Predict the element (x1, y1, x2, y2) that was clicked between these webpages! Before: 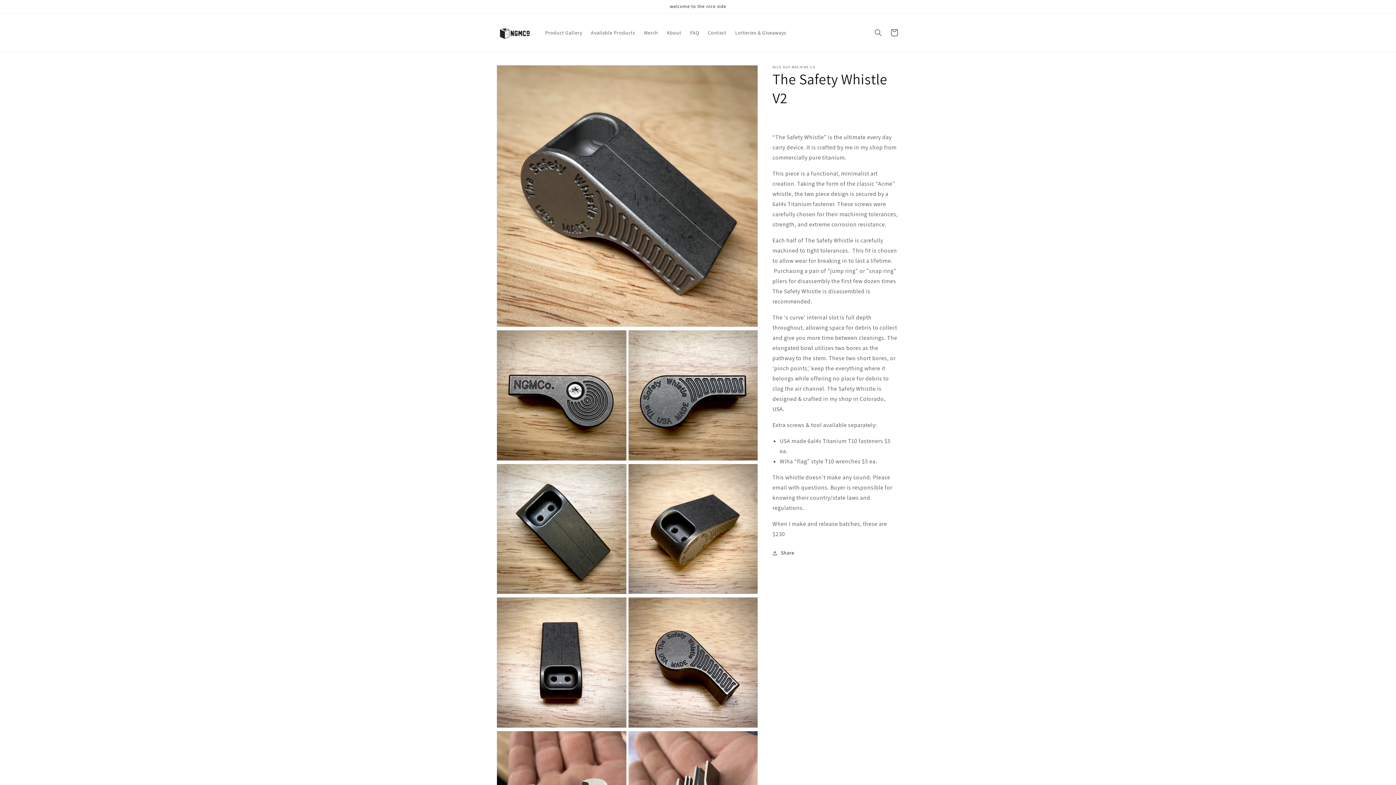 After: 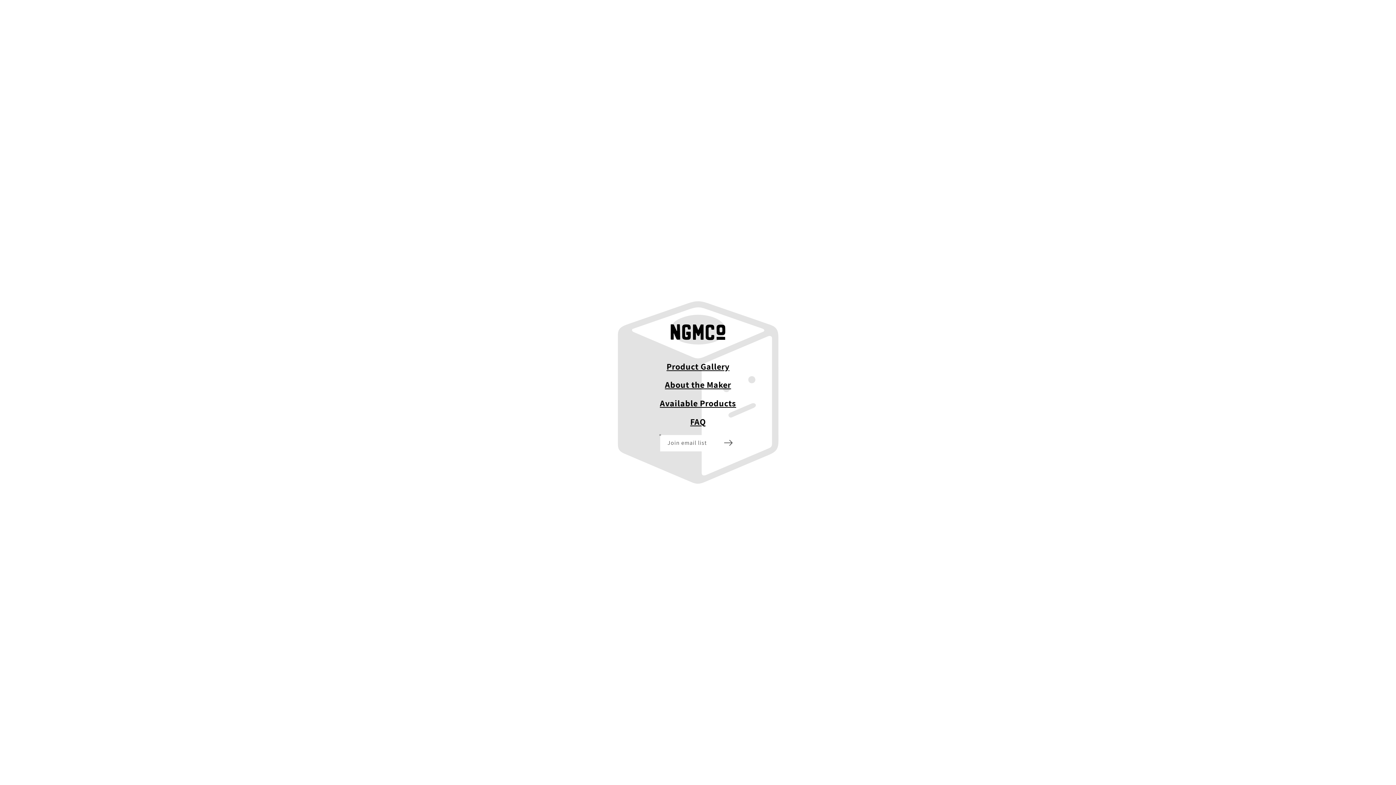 Action: bbox: (495, 20, 533, 44)